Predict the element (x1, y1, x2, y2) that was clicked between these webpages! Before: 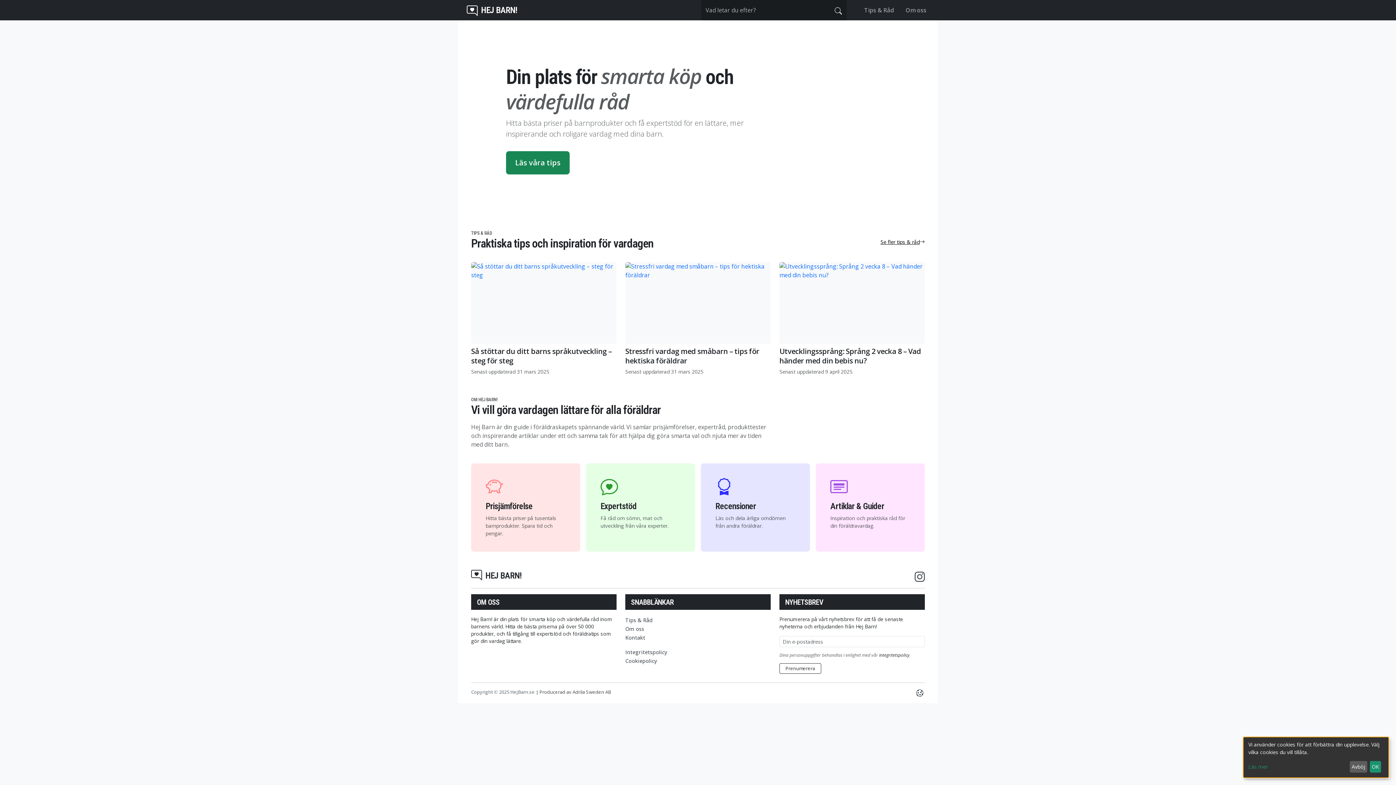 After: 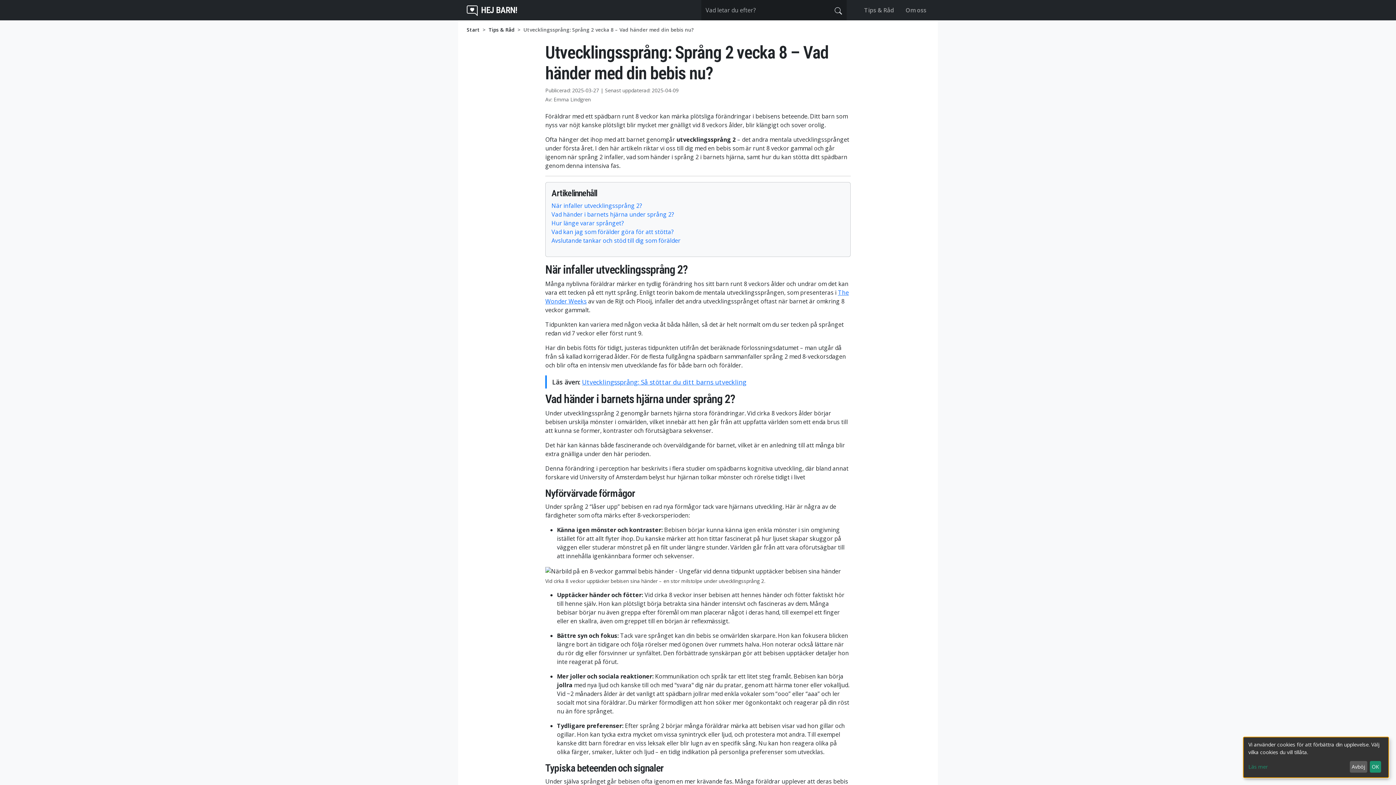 Action: bbox: (779, 346, 921, 365) label: Utvecklingssprång: Språng 2 vecka 8 – Vad händer med din bebis nu?